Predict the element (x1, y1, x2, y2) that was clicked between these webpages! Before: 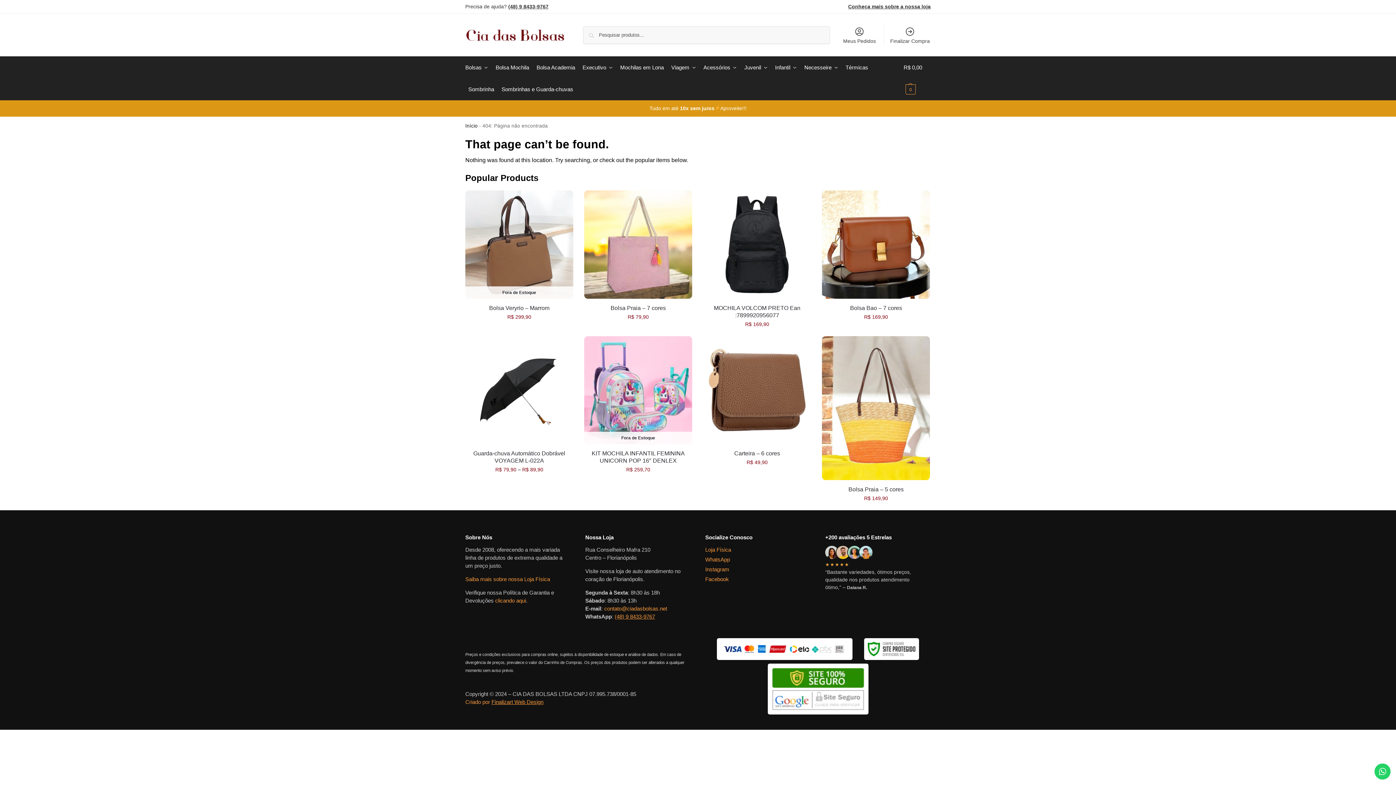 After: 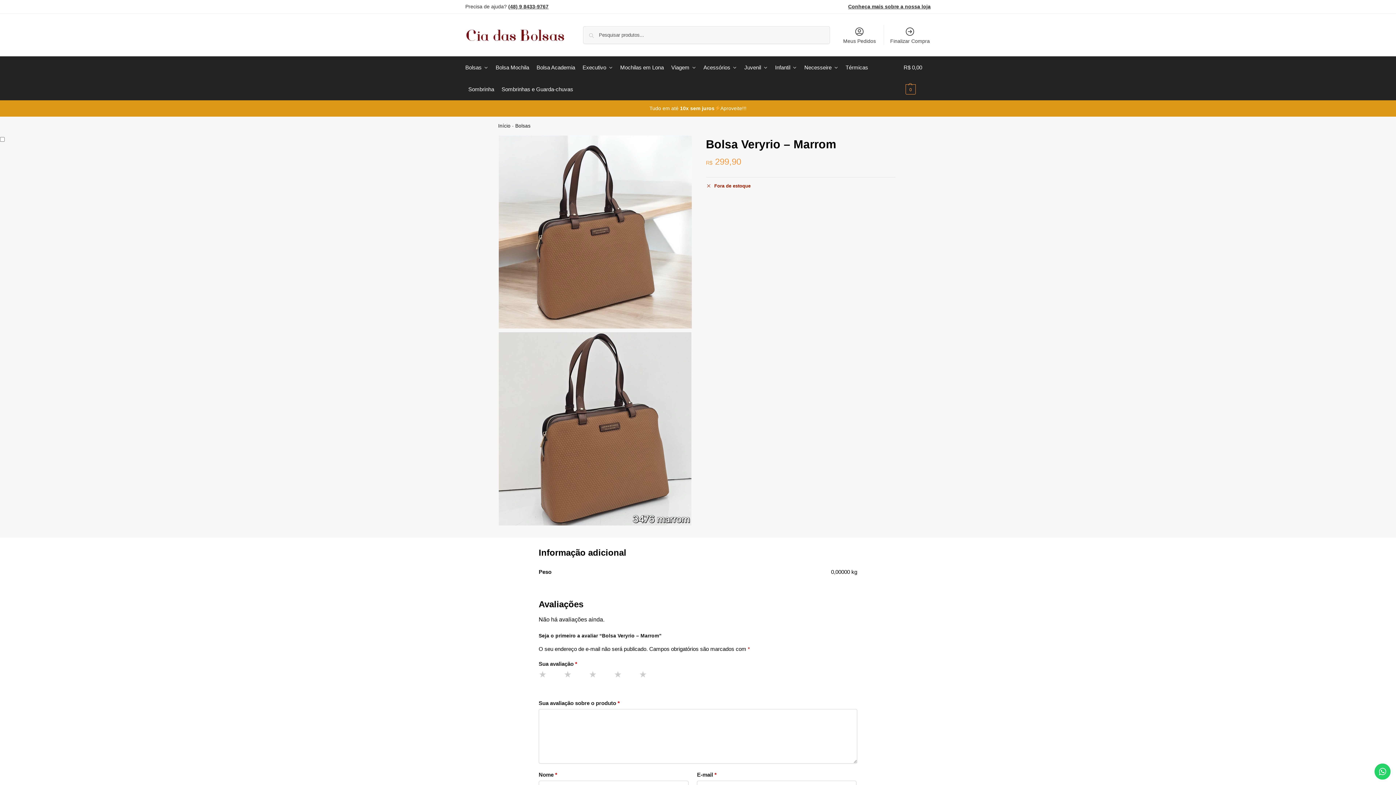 Action: bbox: (465, 304, 573, 311) label: Bolsa  Veryrio – Marrom